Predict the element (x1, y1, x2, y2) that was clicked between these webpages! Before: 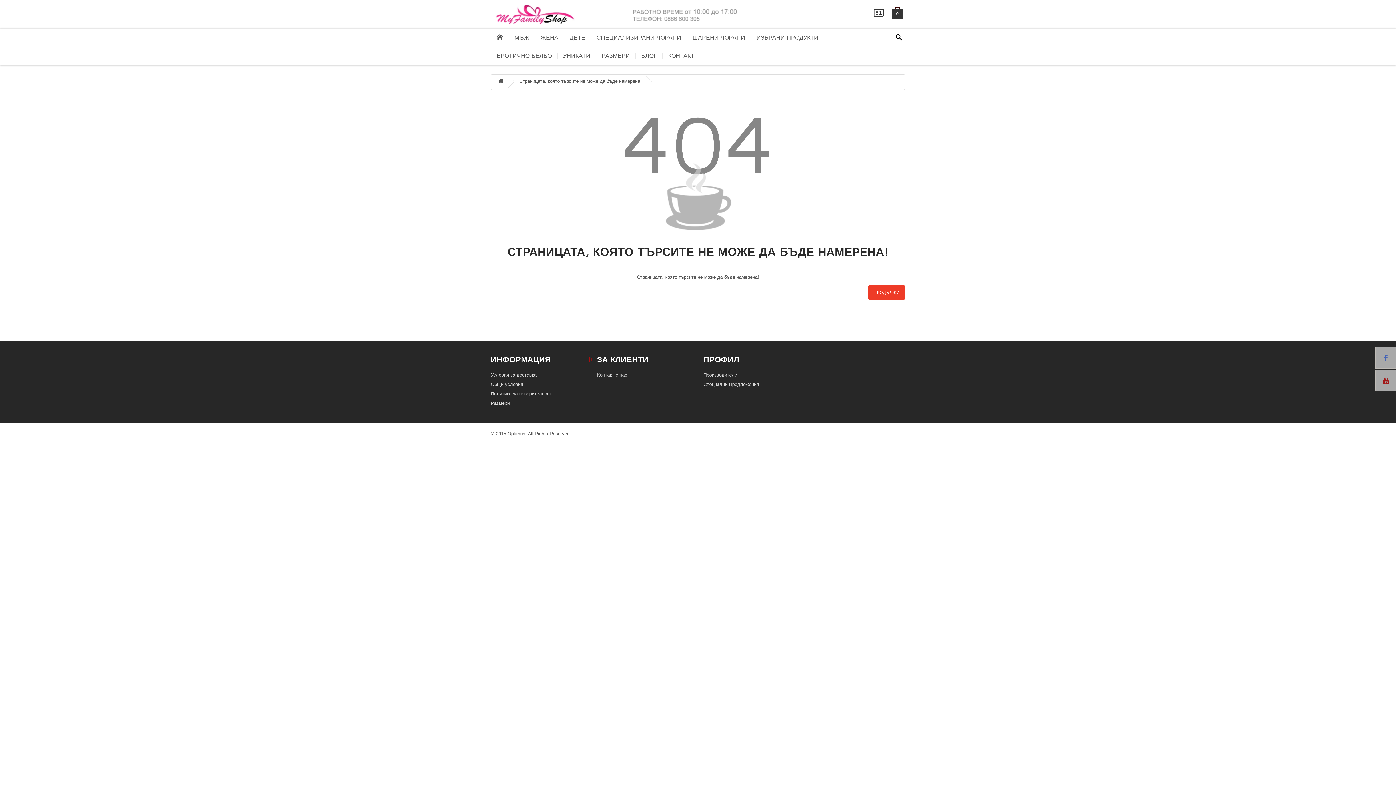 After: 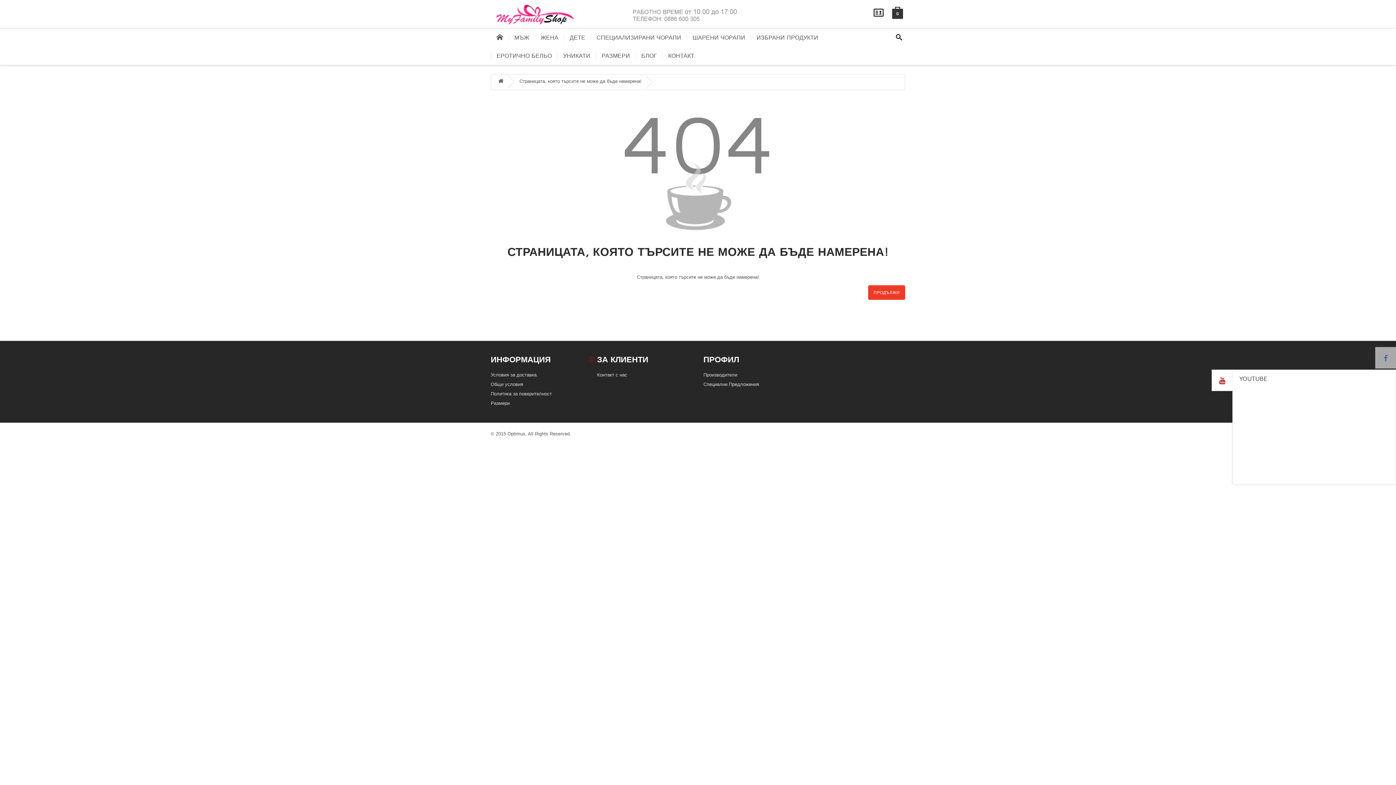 Action: bbox: (1375, 369, 1396, 391)